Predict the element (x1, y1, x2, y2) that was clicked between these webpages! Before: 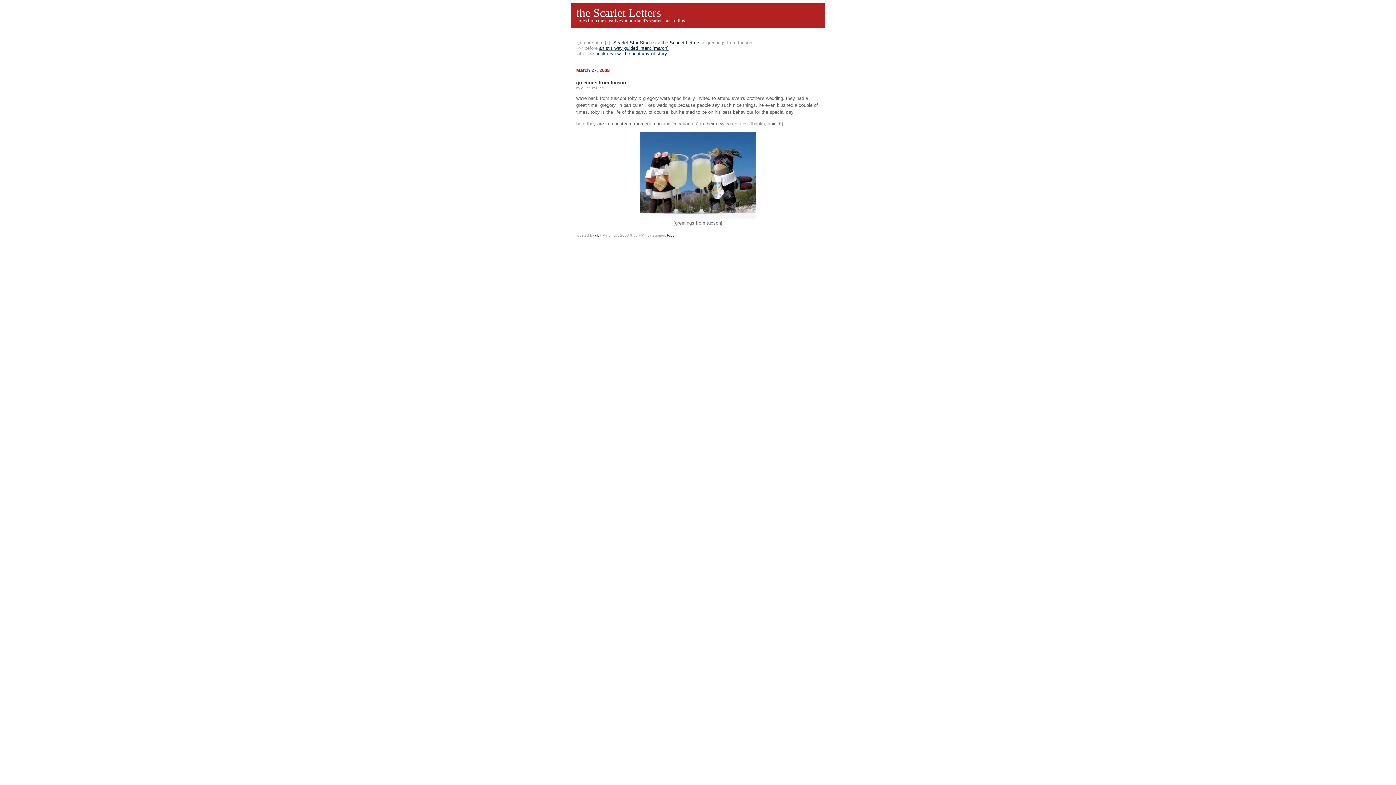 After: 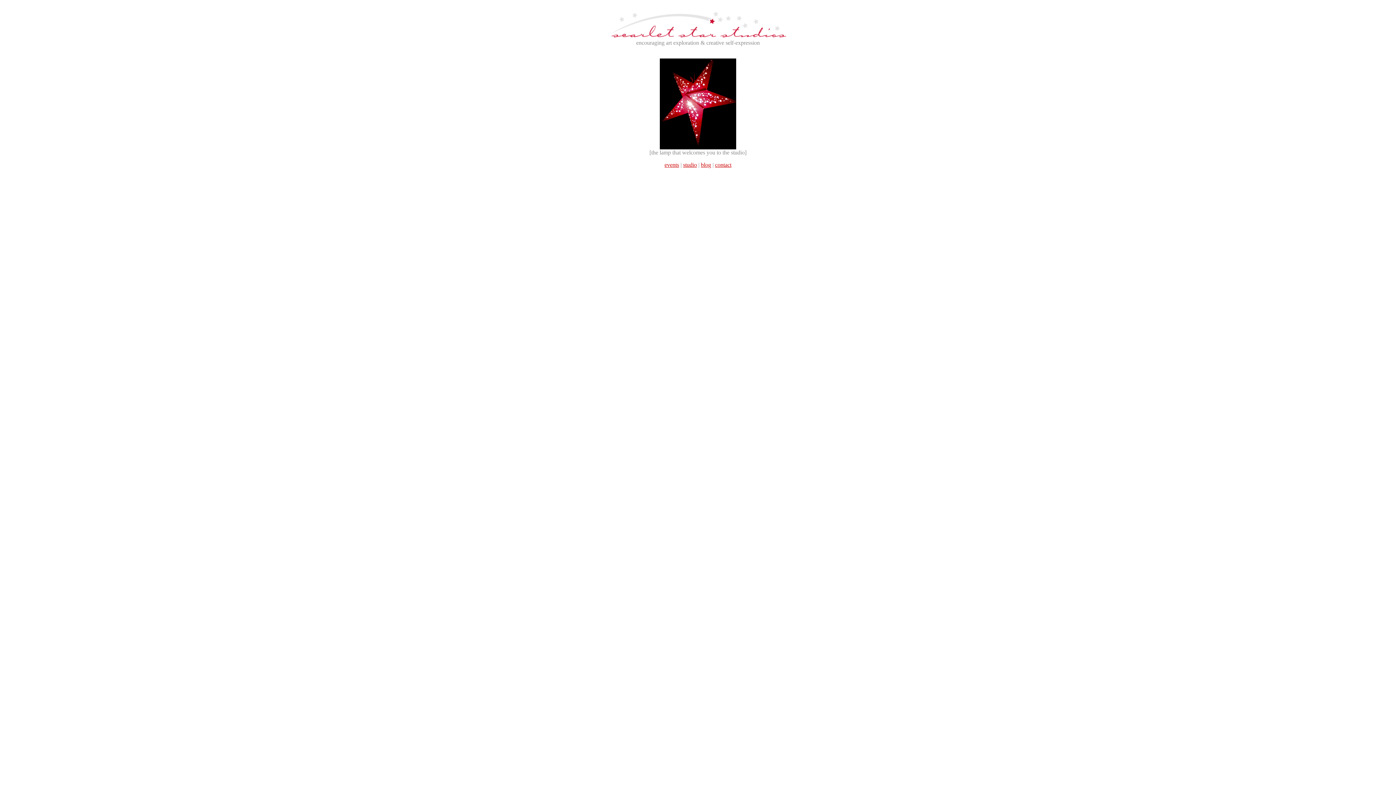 Action: label: Scarlet Star Studios bbox: (613, 40, 656, 45)